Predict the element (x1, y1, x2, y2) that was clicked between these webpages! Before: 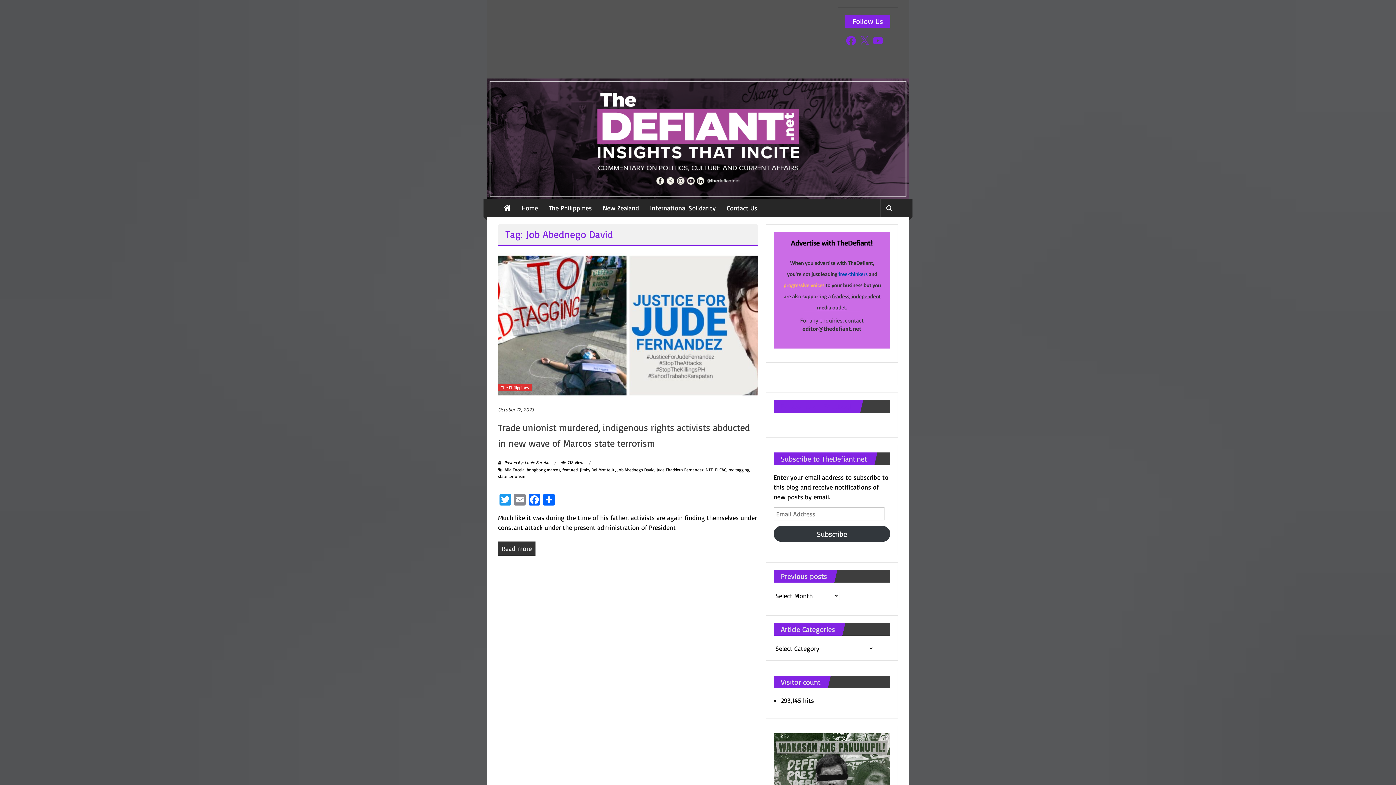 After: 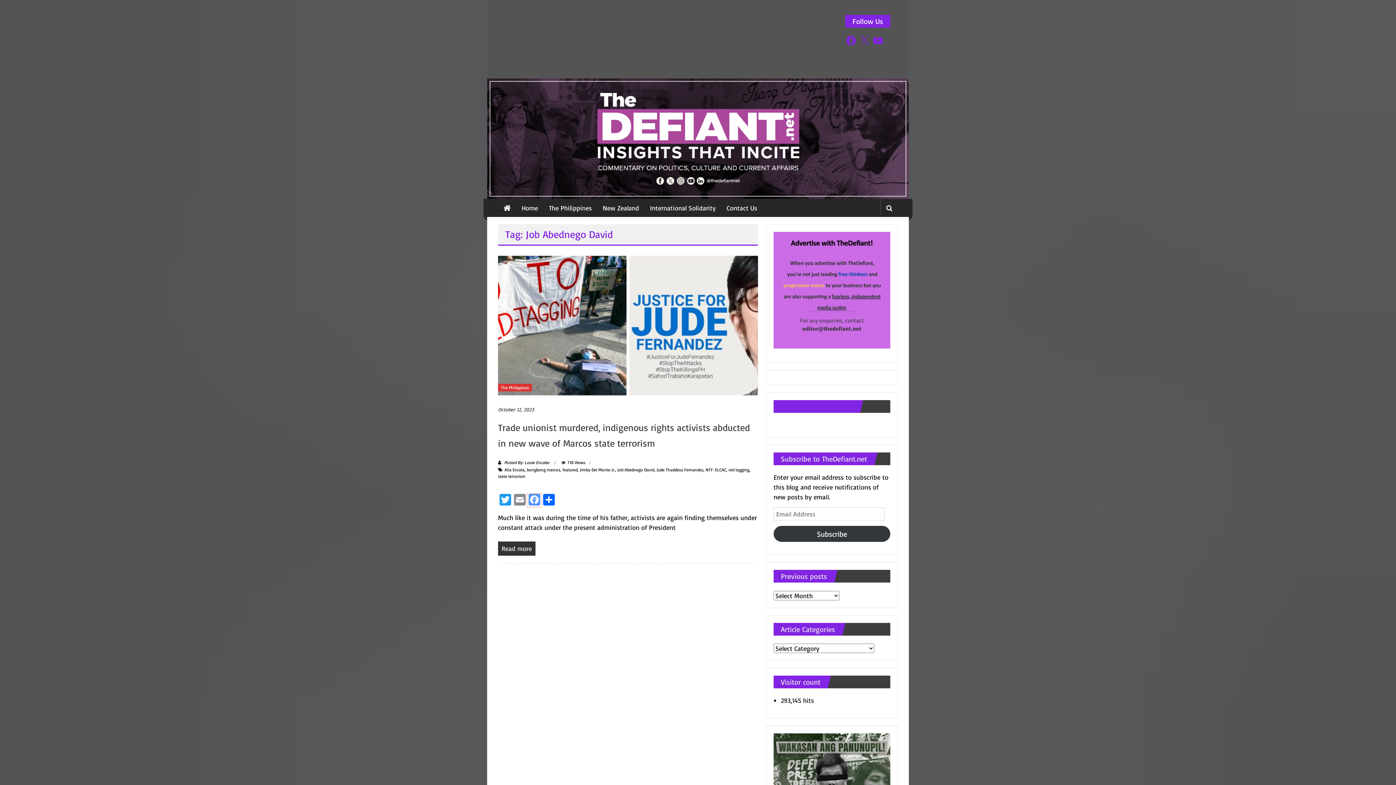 Action: label: Facebook bbox: (527, 494, 541, 507)